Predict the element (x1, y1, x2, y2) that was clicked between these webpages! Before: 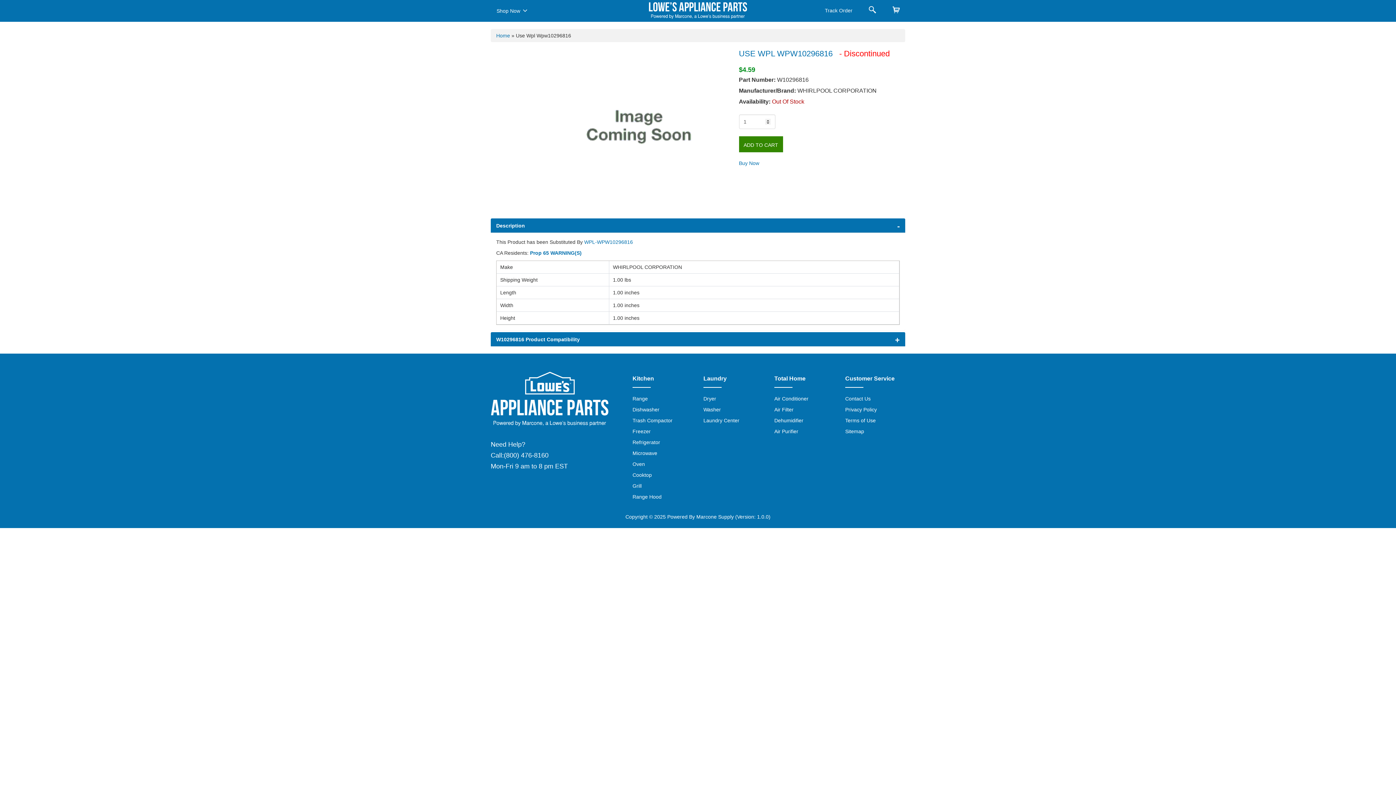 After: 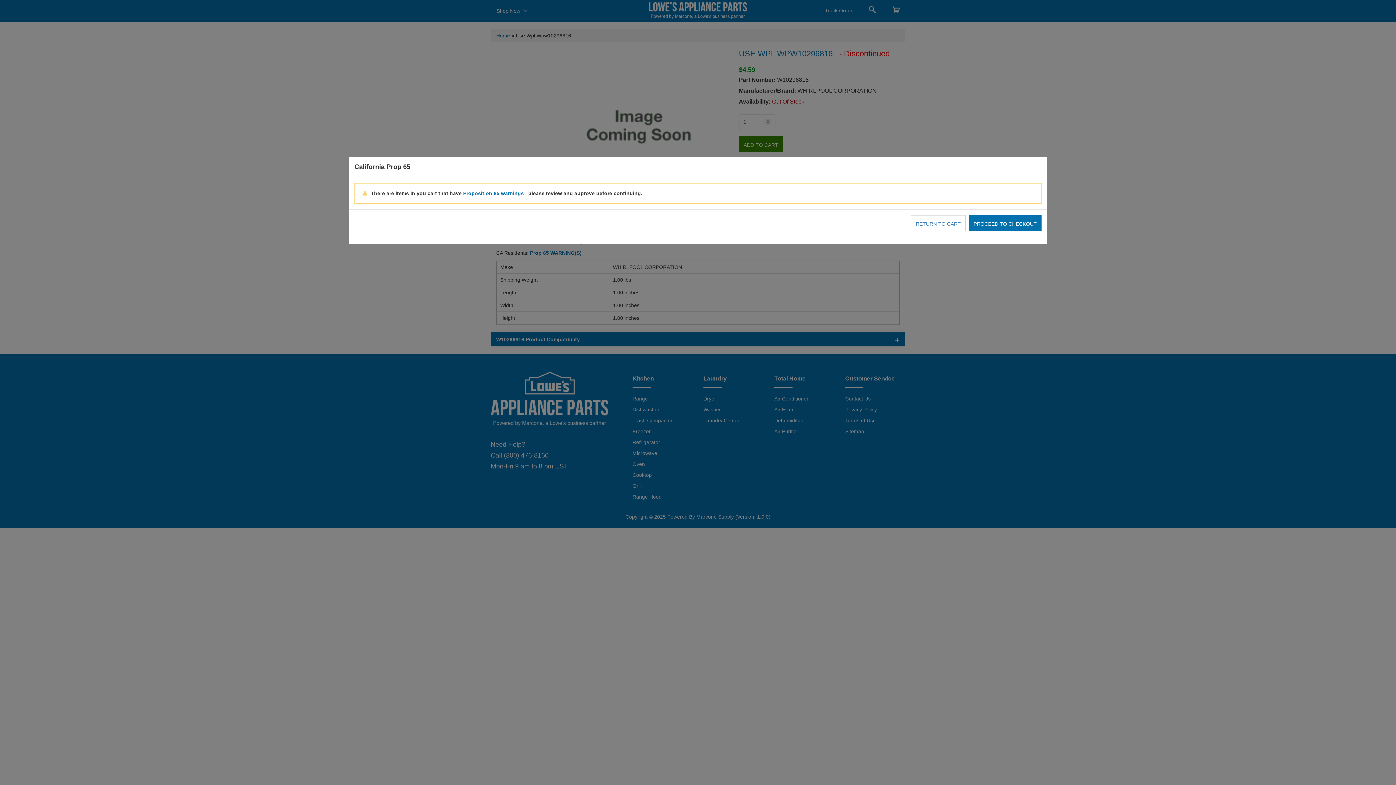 Action: bbox: (739, 160, 759, 166) label: Buy Now